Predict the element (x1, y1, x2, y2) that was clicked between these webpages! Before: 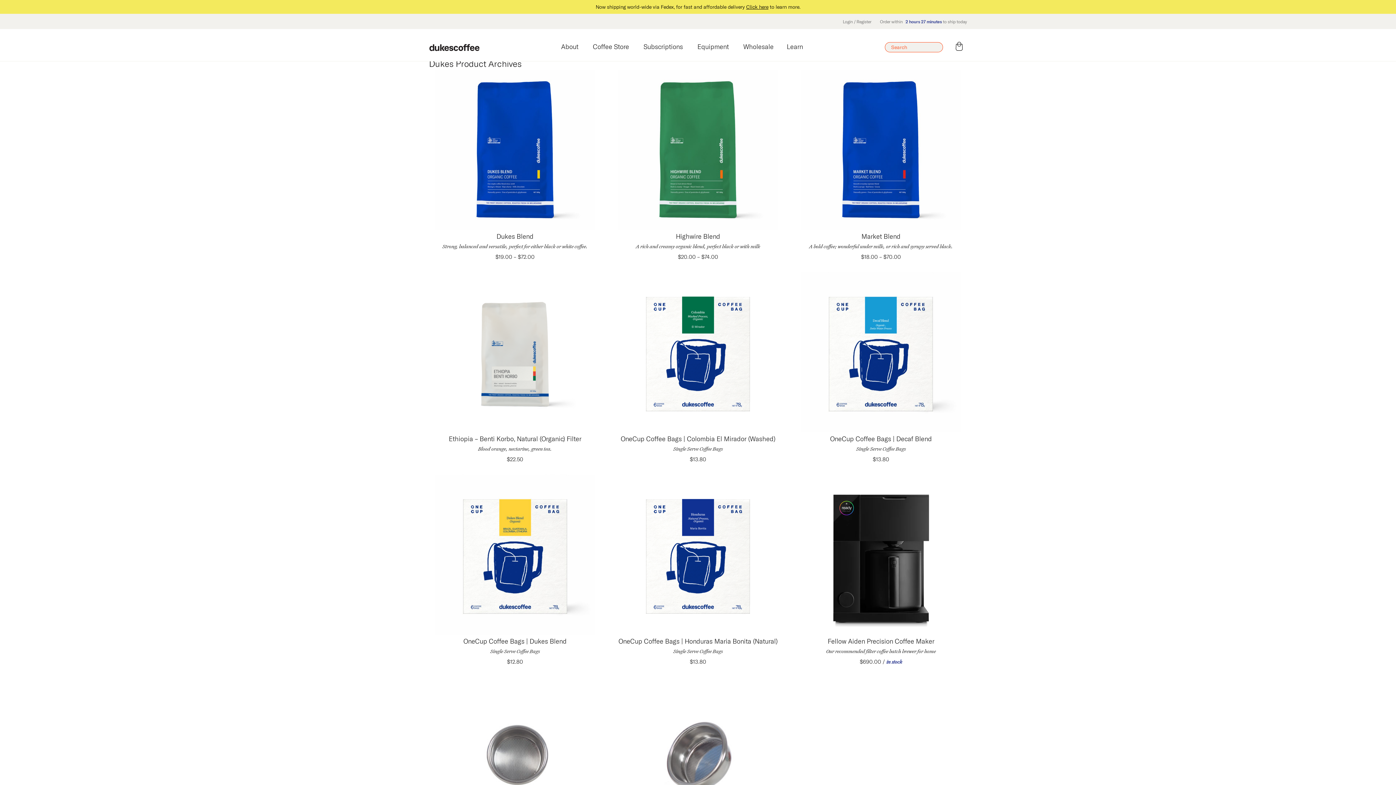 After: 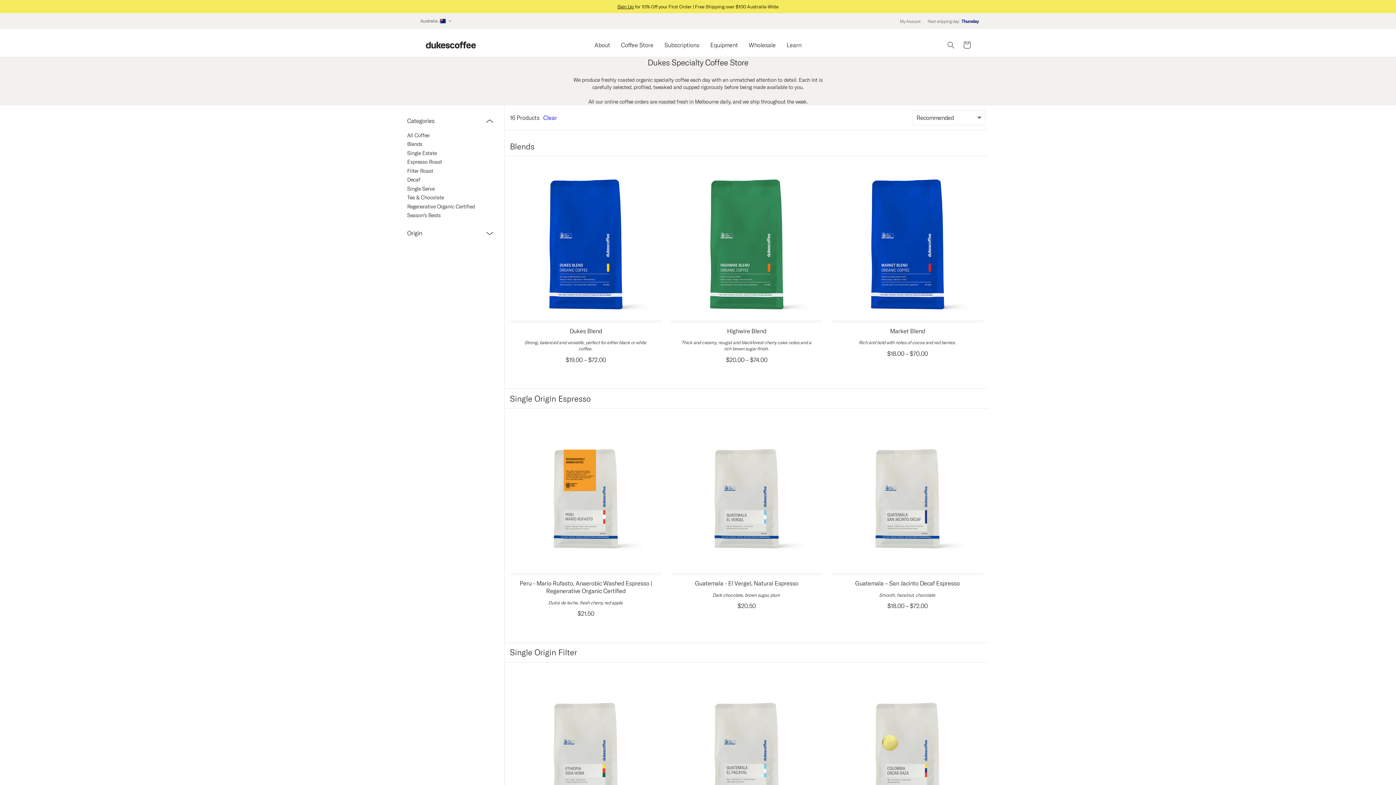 Action: bbox: (593, 41, 629, 52) label: Coffee Store